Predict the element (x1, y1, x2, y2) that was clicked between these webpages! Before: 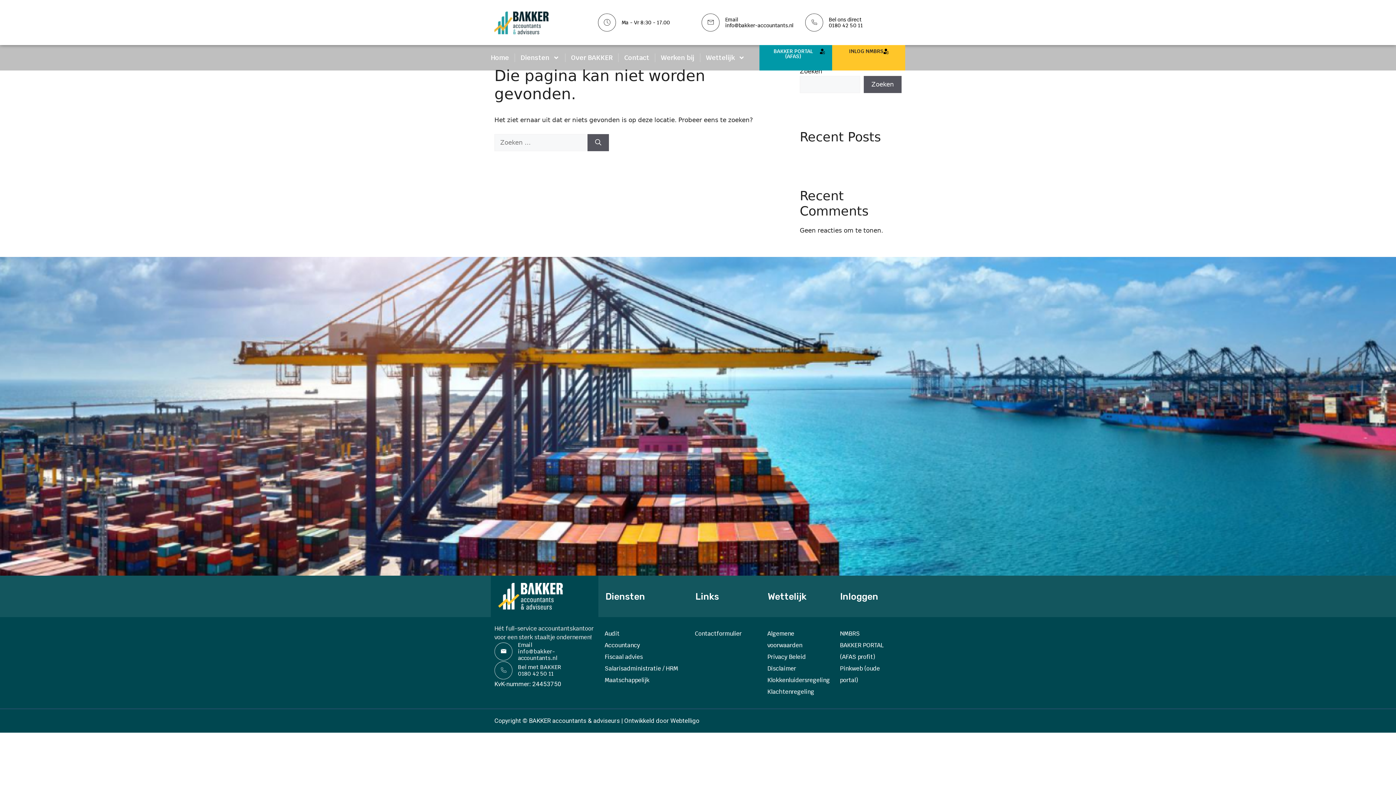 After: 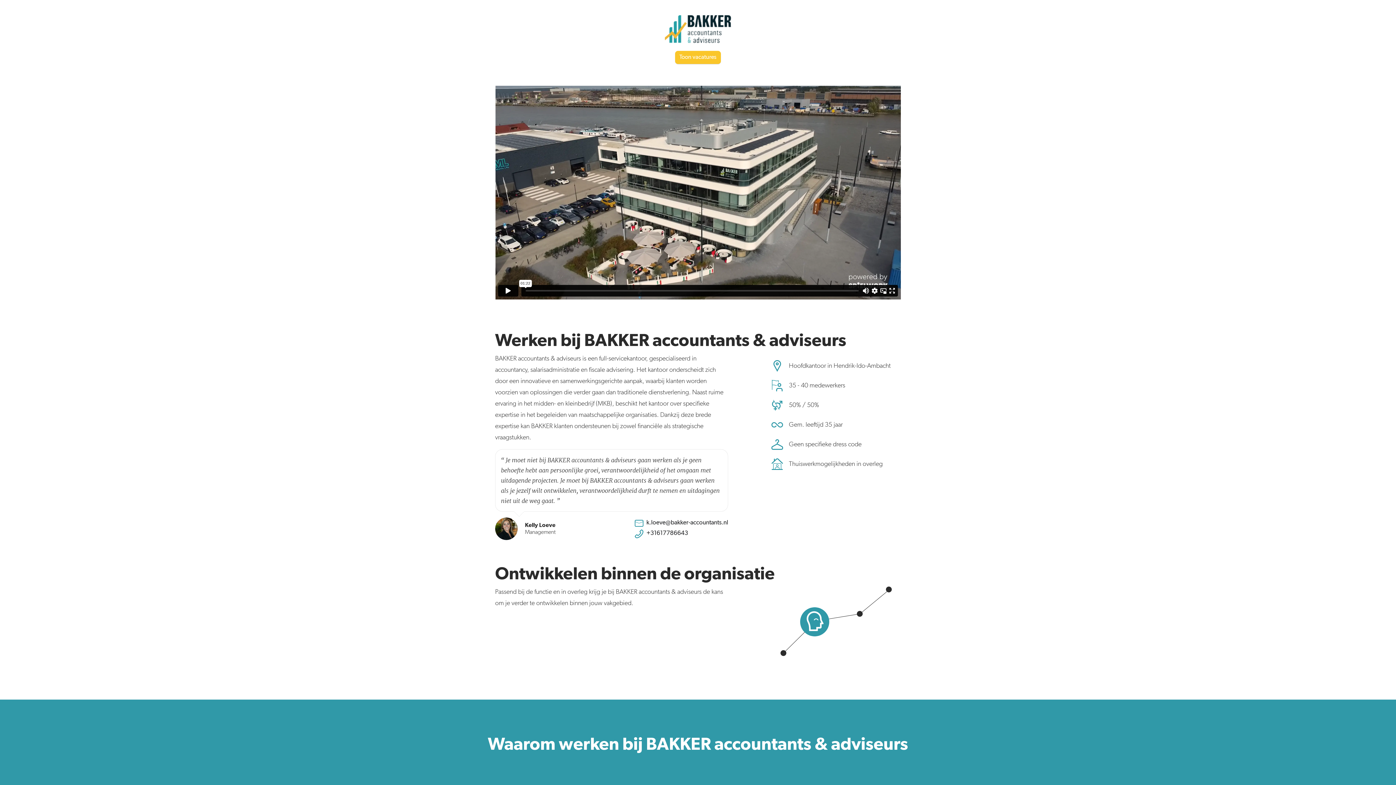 Action: bbox: (661, 45, 694, 70) label: Werken bij